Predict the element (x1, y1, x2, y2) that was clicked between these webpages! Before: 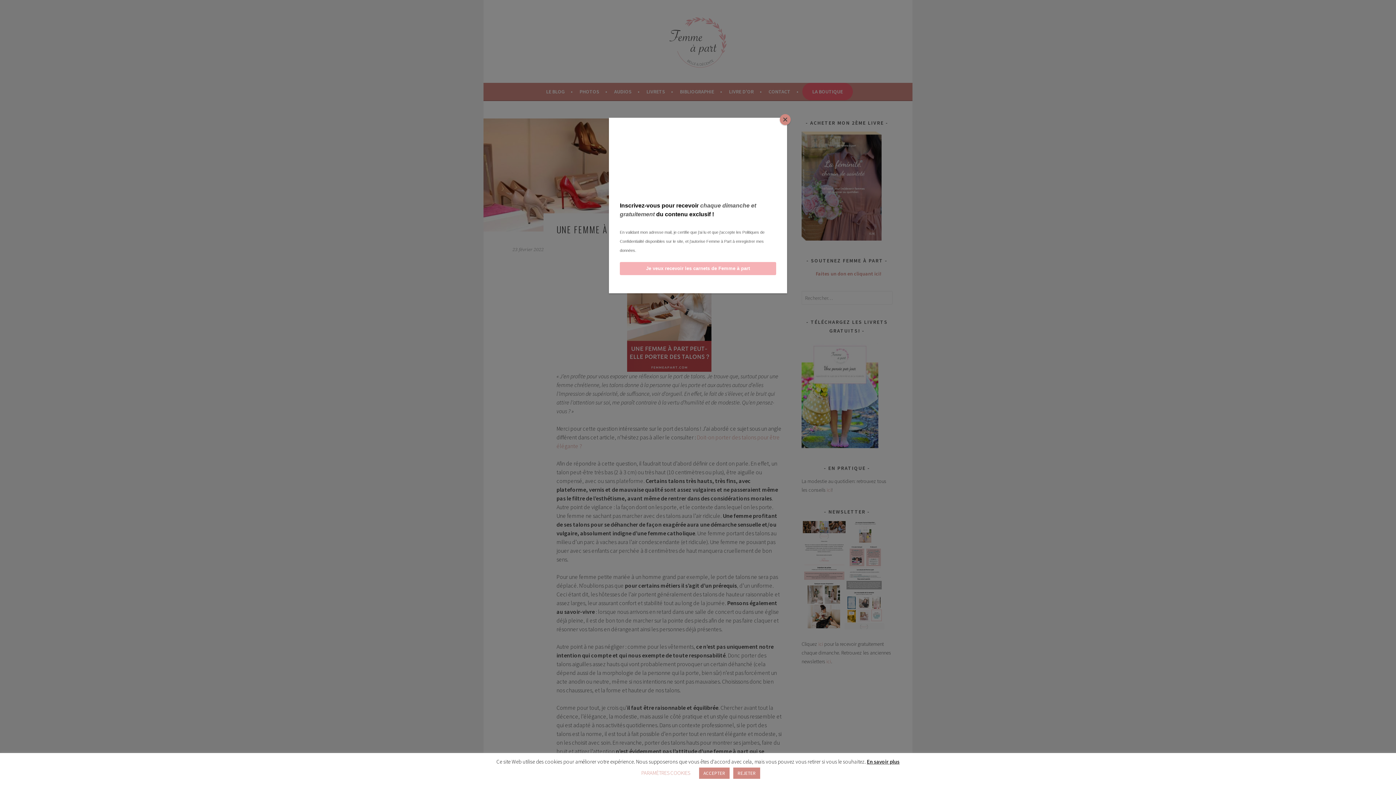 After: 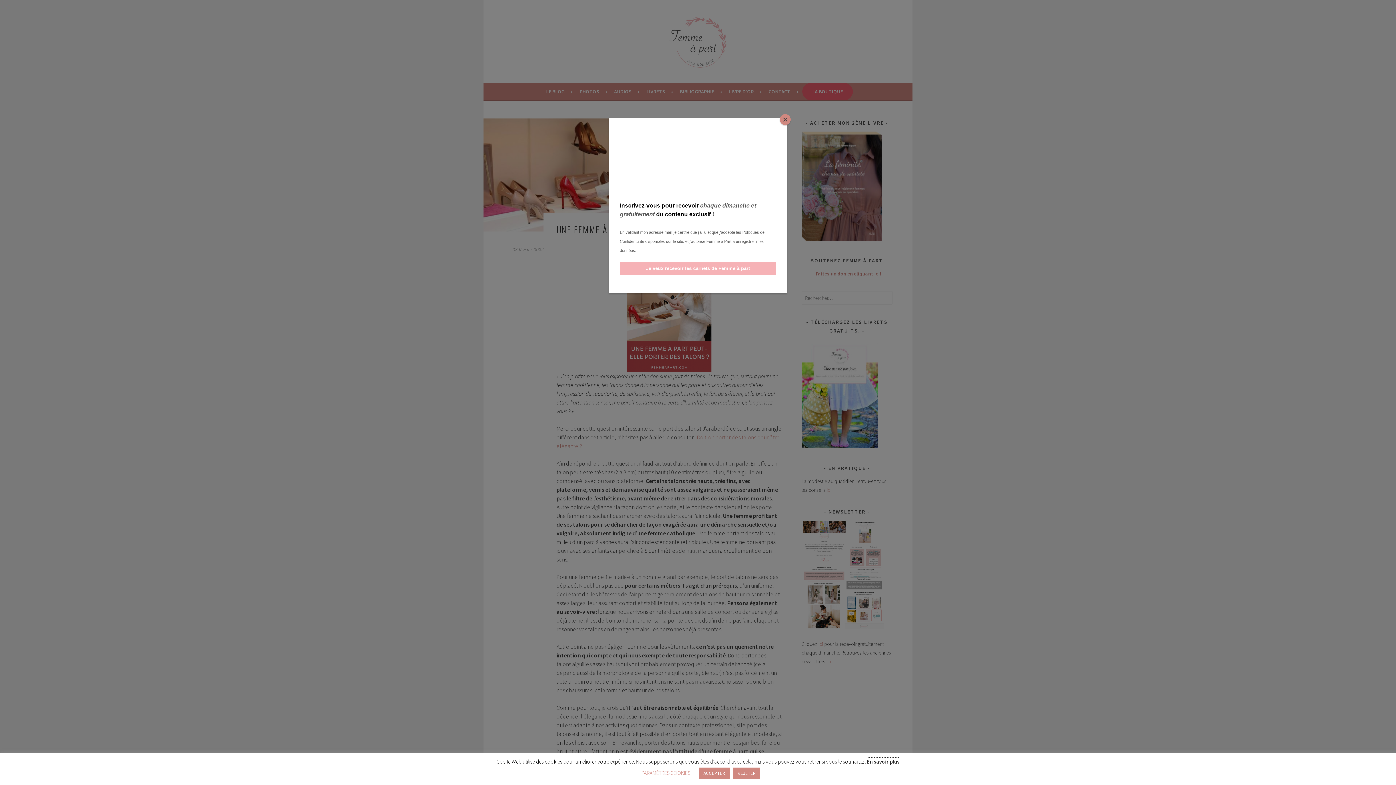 Action: bbox: (867, 758, 899, 766) label: En savoir plus